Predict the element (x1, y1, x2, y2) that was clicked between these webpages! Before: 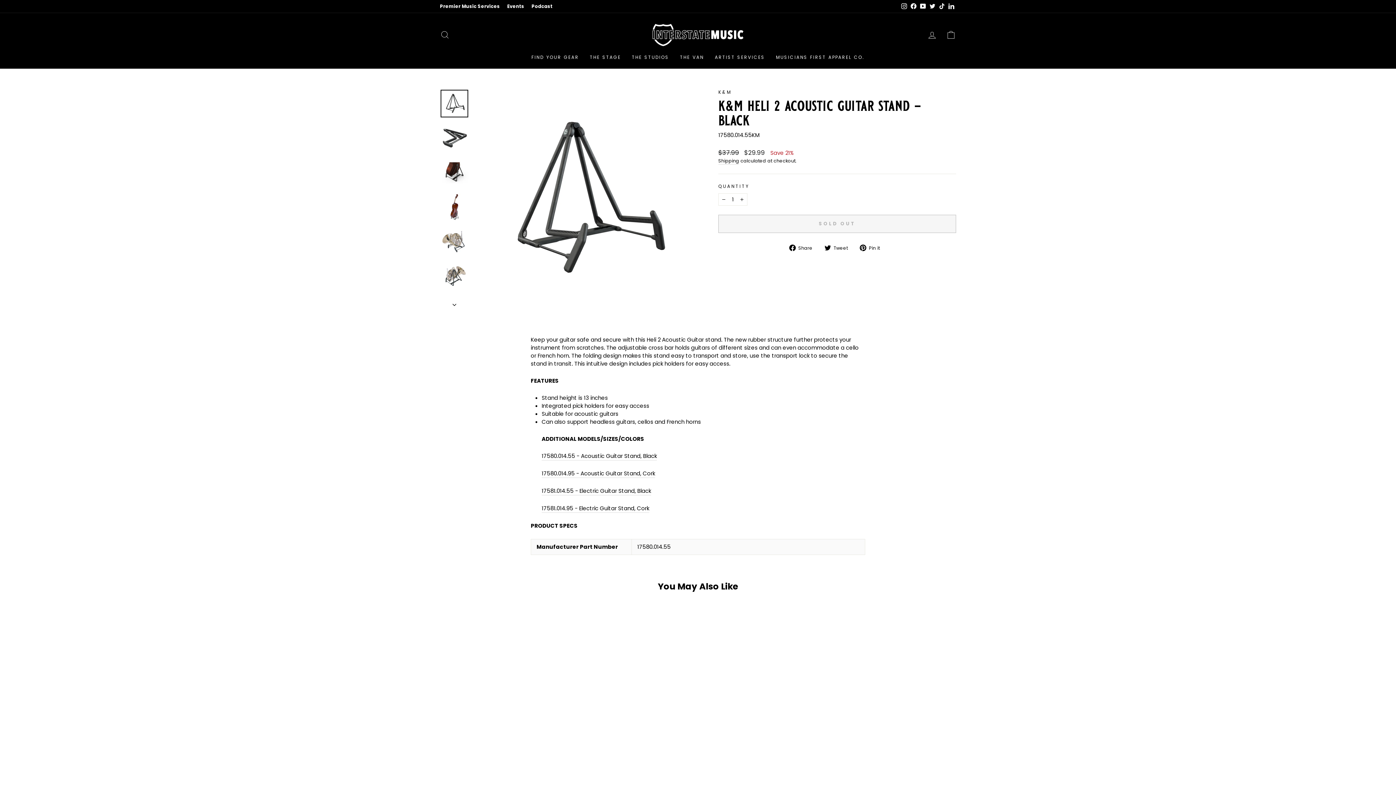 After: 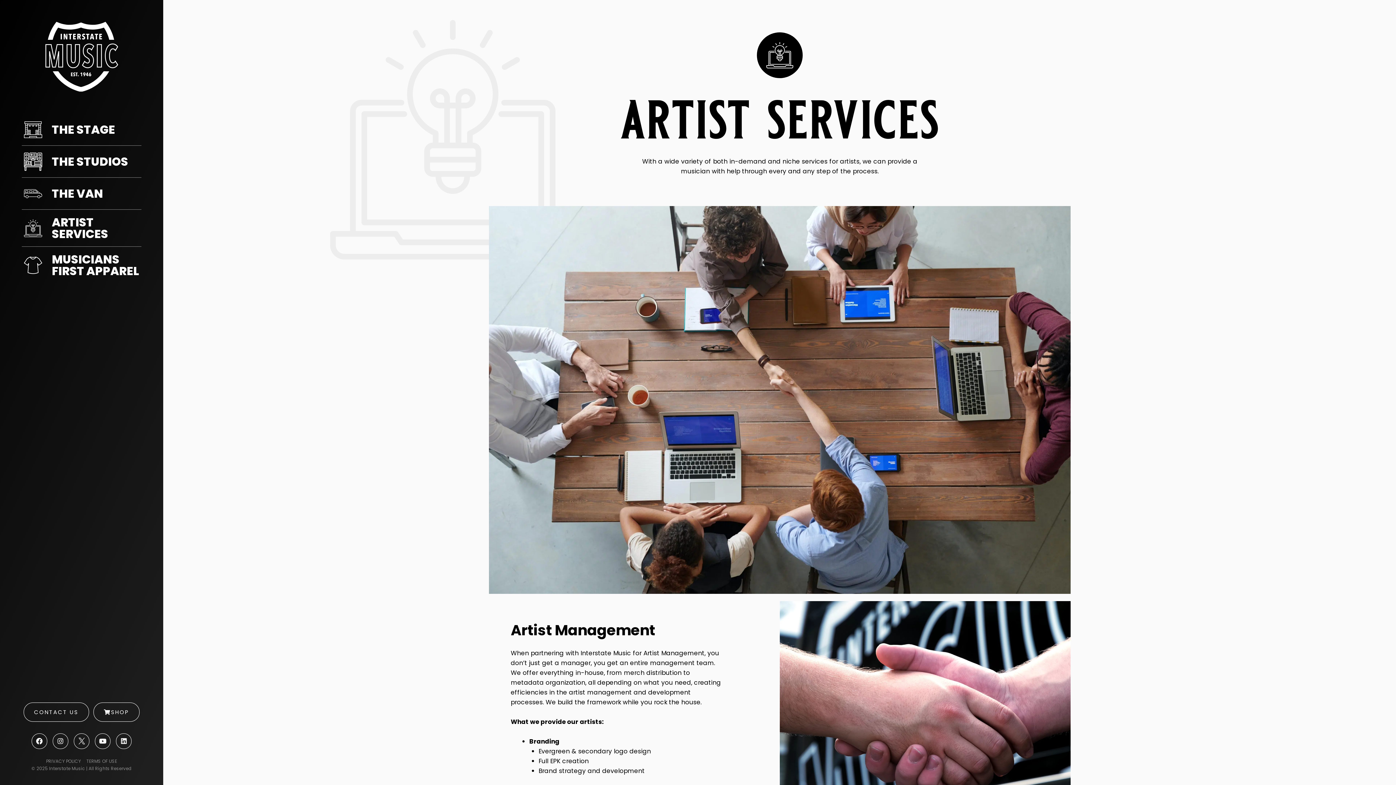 Action: bbox: (709, 51, 770, 63) label: ARTIST SERVICES